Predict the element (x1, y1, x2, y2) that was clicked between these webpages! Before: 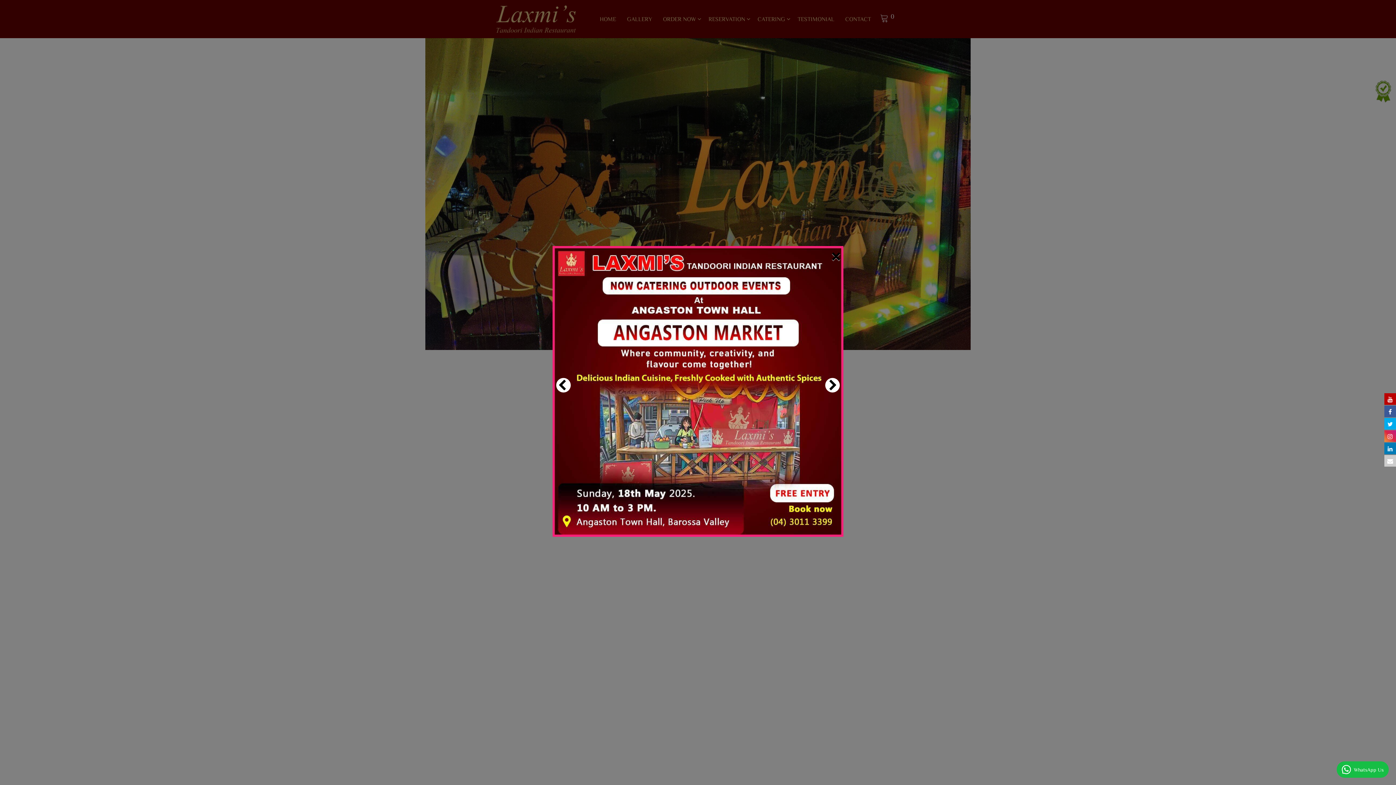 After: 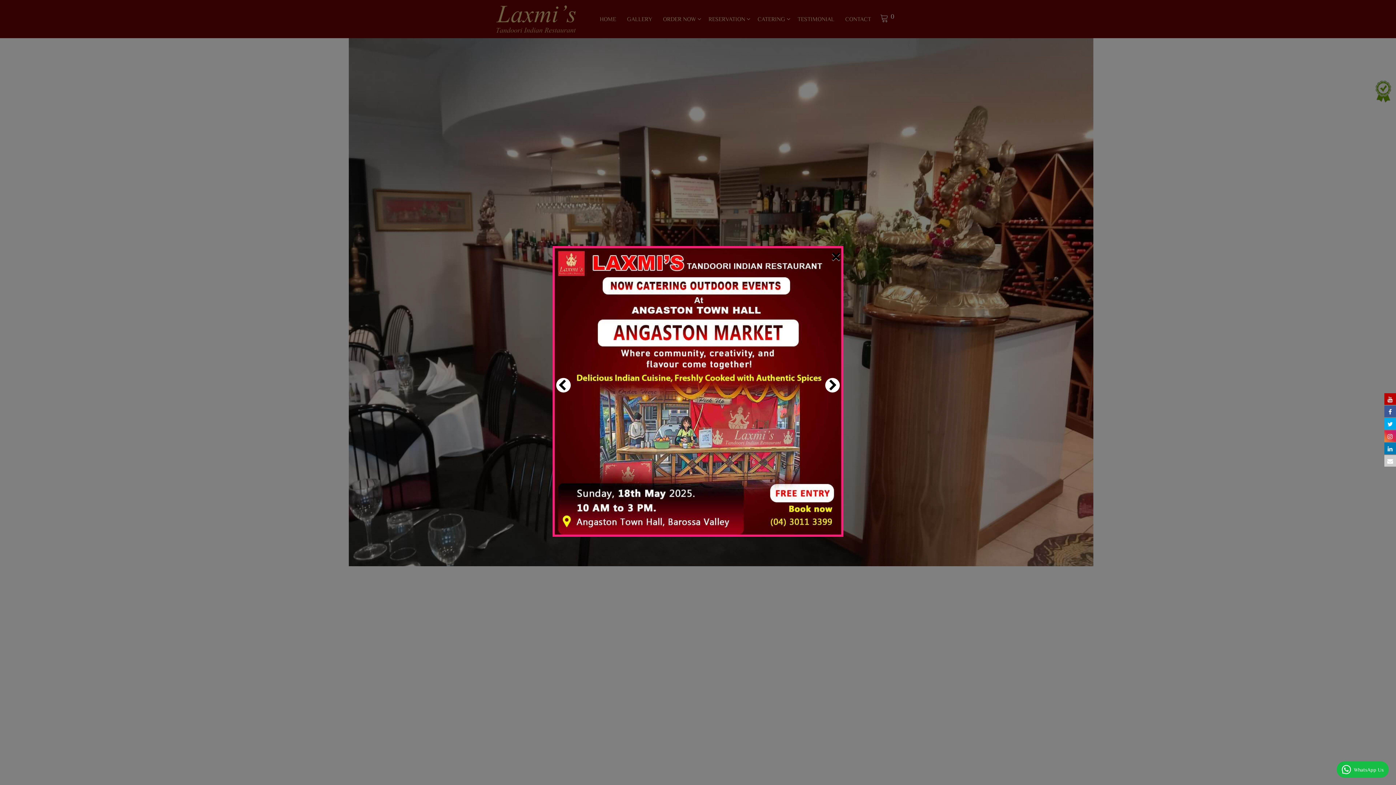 Action: bbox: (1384, 430, 1396, 442)